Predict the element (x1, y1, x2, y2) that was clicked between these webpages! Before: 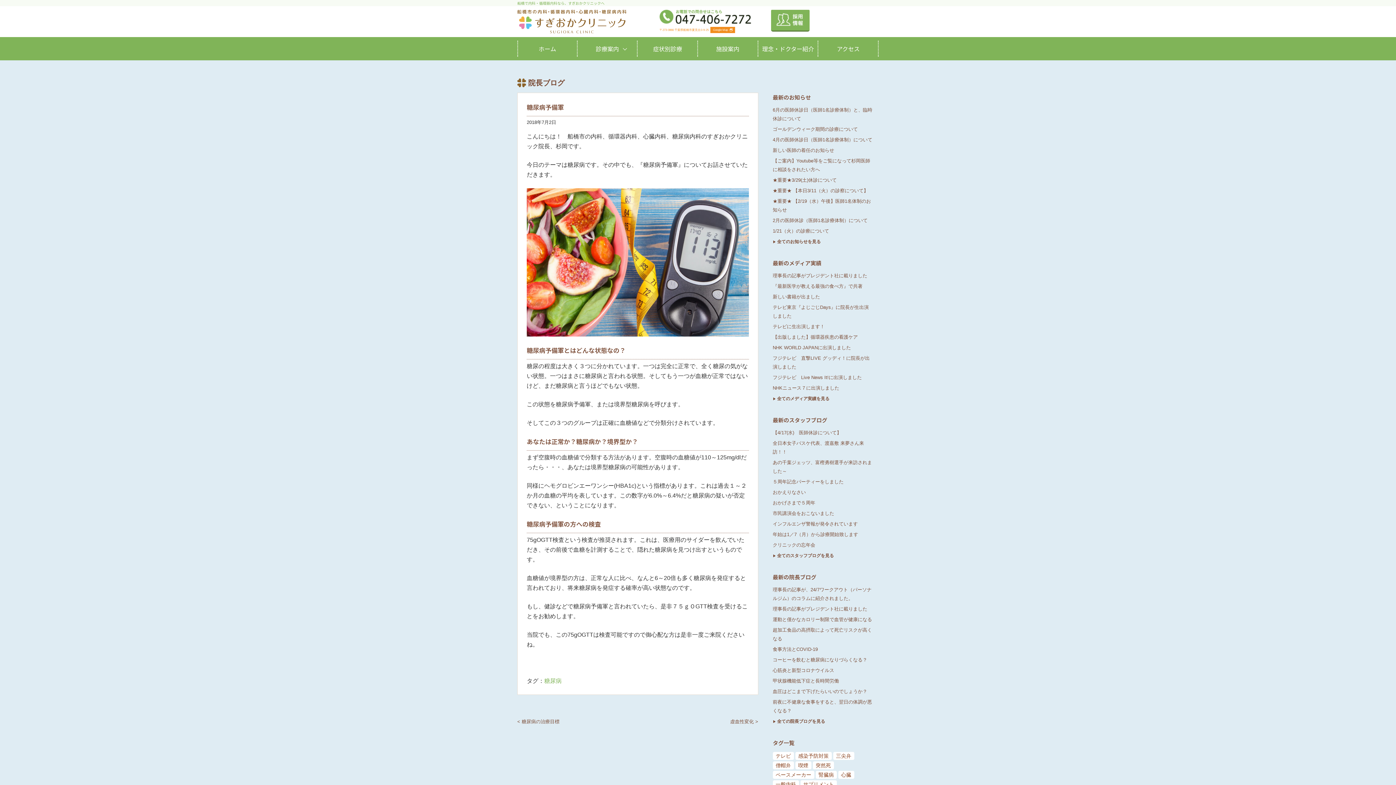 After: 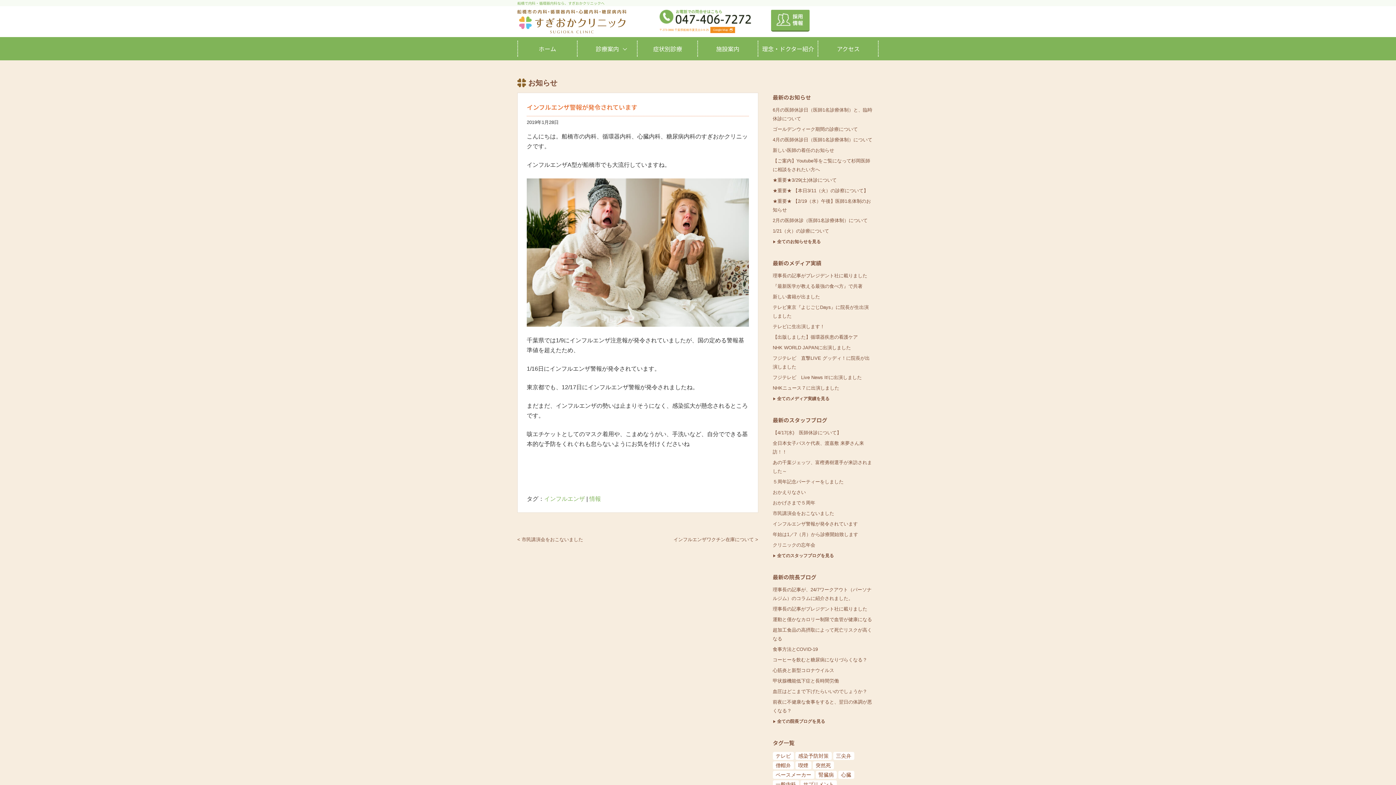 Action: label: インフルエンザ警報が発令されています bbox: (772, 521, 858, 527)